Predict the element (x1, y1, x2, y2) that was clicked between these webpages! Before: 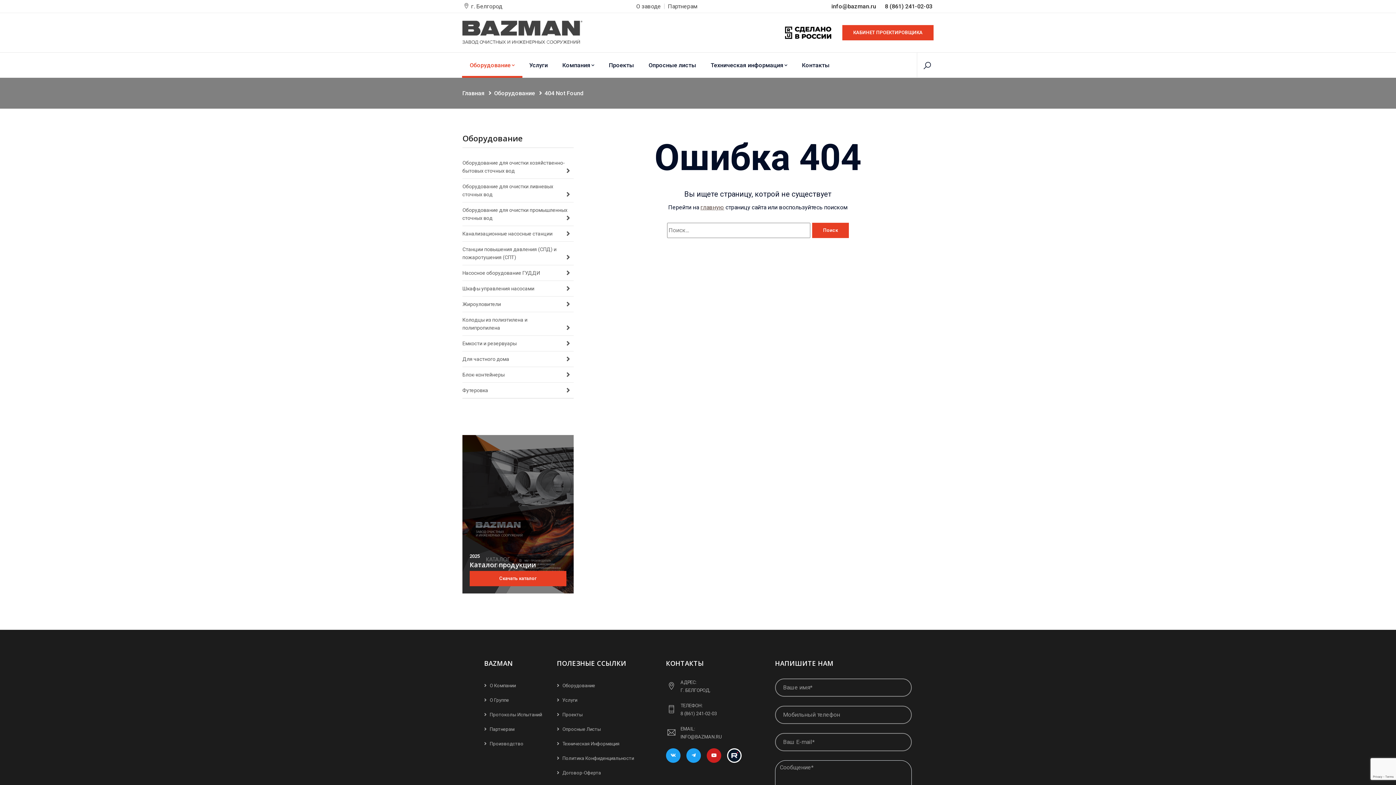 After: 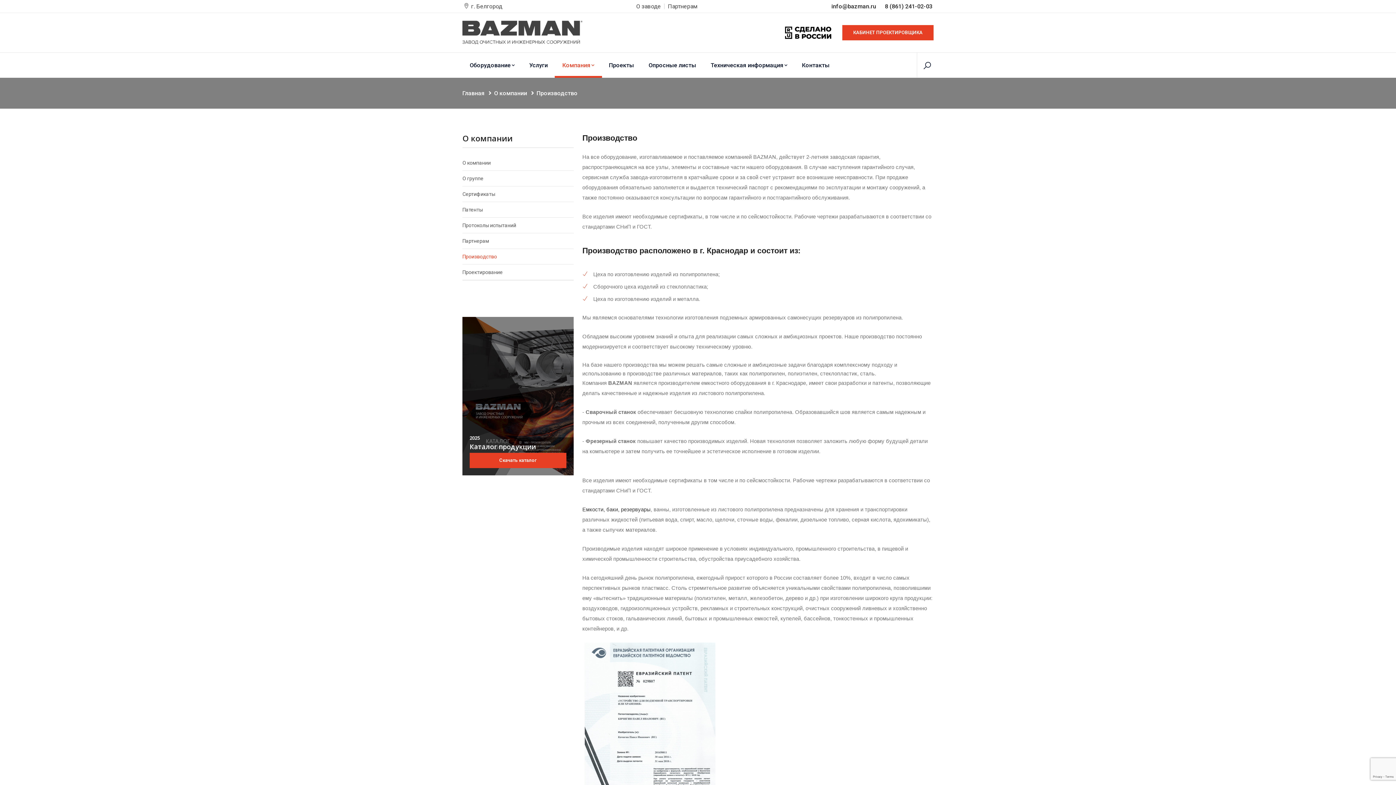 Action: bbox: (489, 741, 523, 746) label: Производство